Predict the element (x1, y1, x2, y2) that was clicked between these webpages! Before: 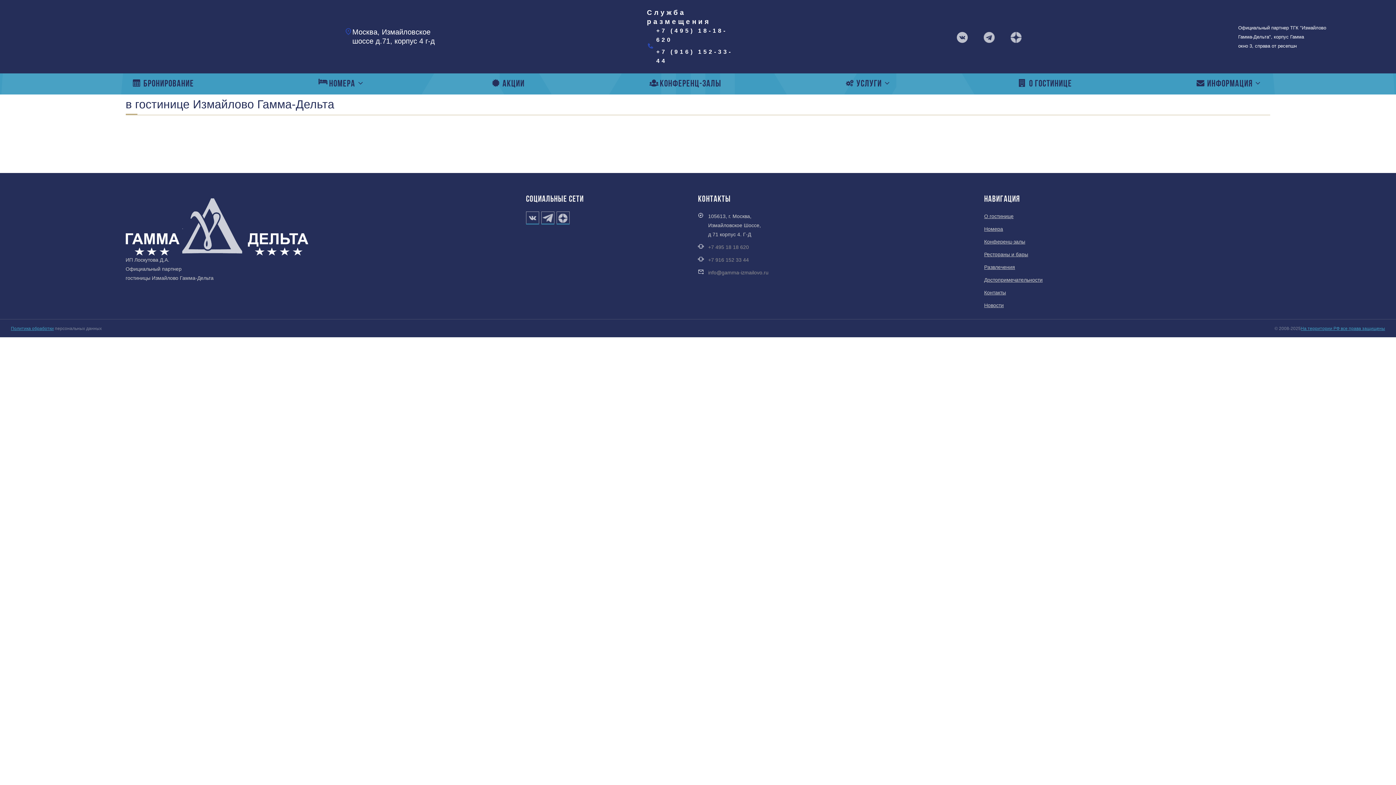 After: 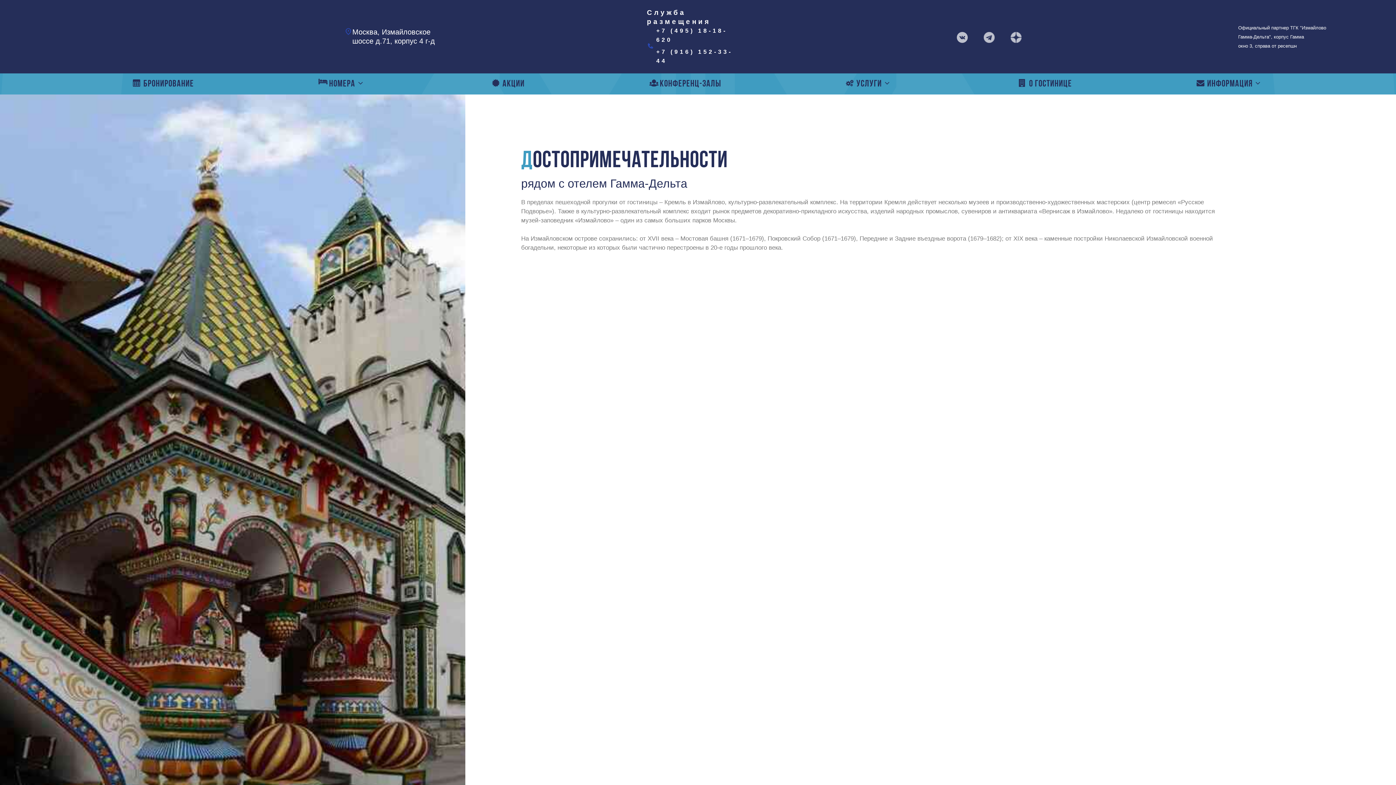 Action: bbox: (984, 273, 1049, 286) label: Достопримечательности